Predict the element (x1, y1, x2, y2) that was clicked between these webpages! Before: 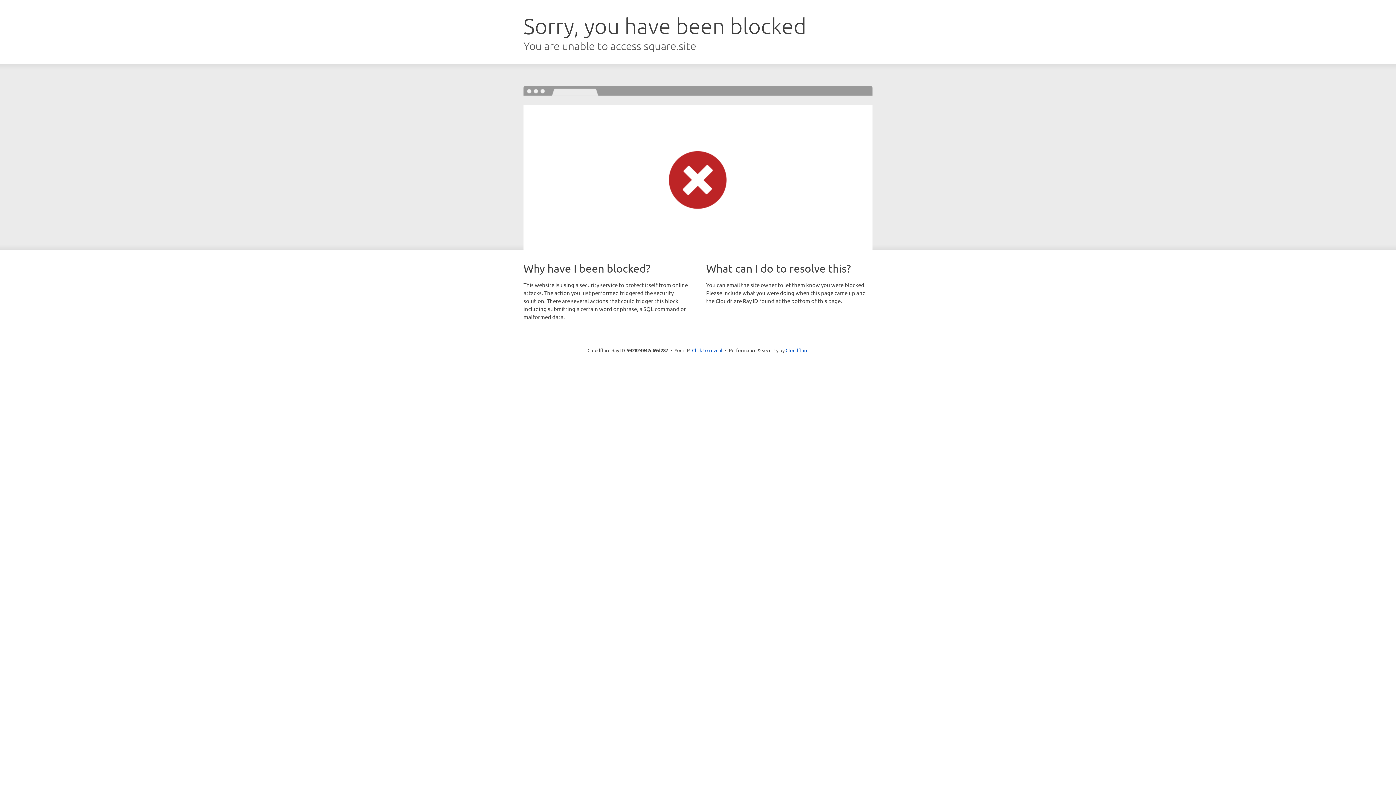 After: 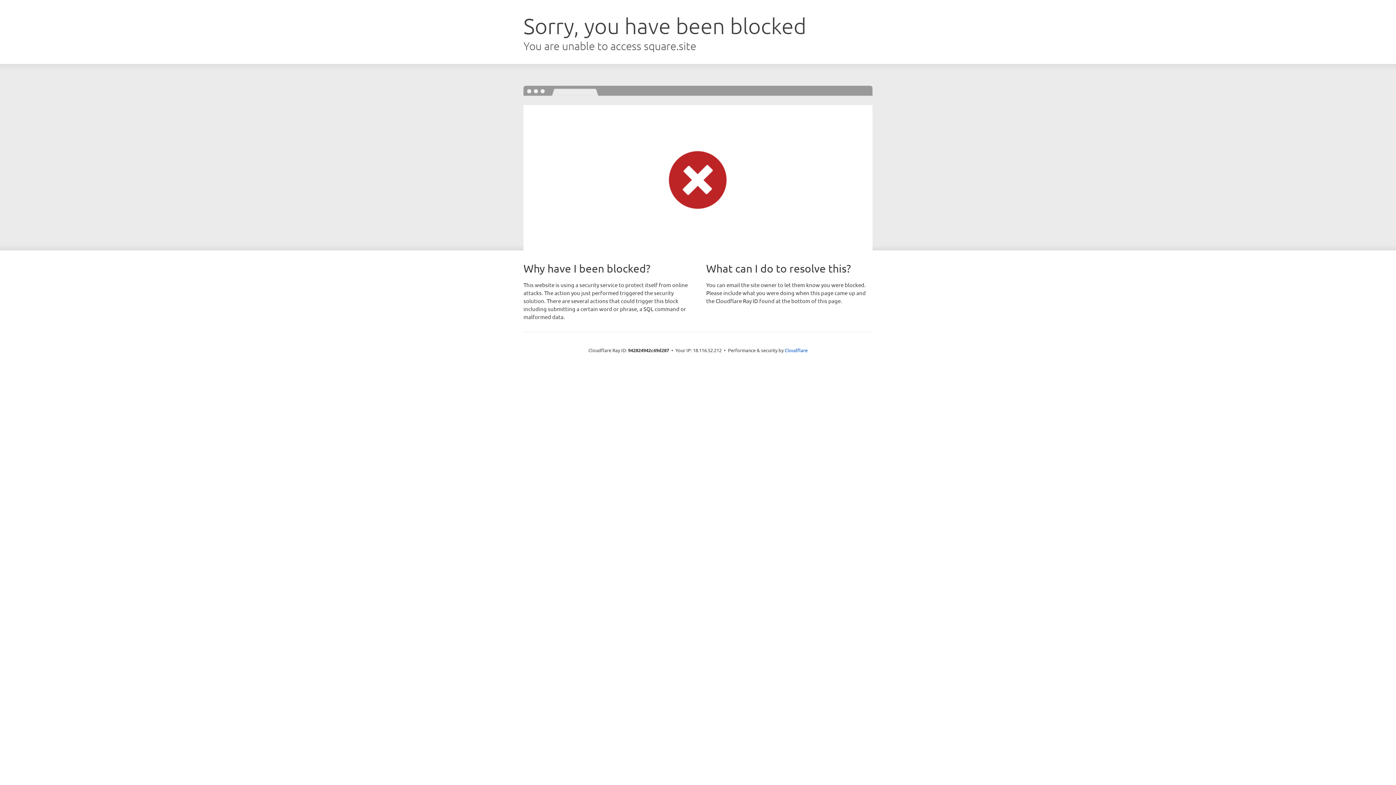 Action: bbox: (692, 346, 722, 353) label: Click to reveal